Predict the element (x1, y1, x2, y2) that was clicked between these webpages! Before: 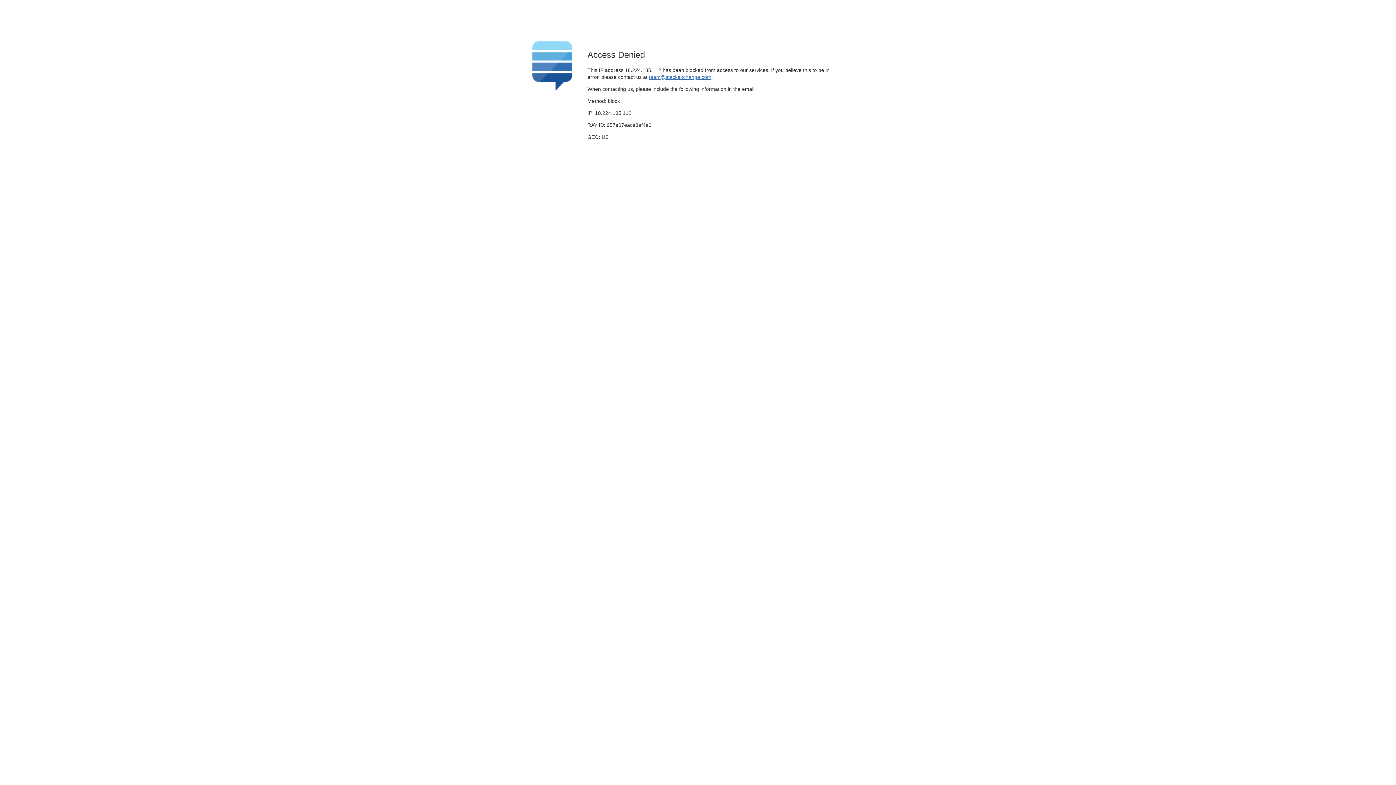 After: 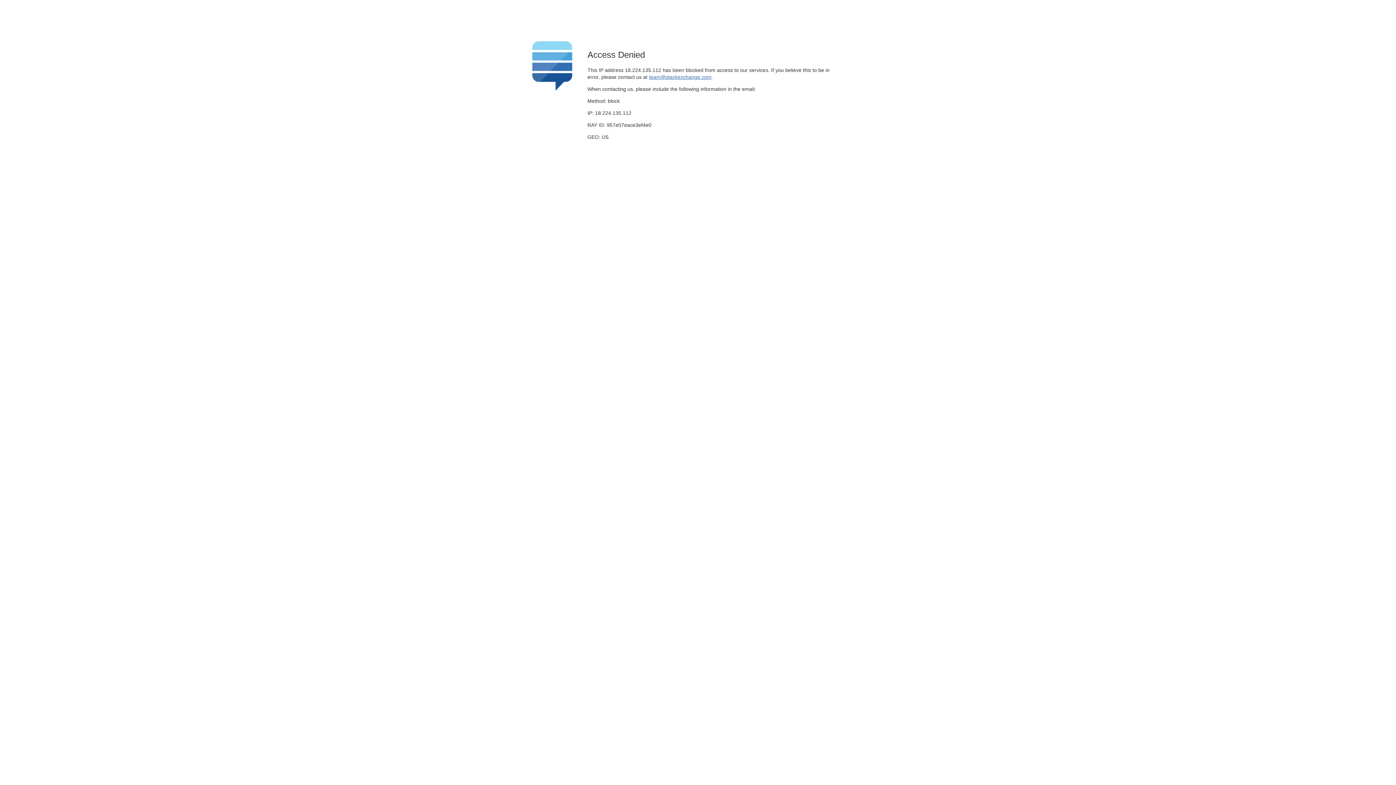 Action: label: team@stackexchange.com bbox: (649, 74, 711, 79)